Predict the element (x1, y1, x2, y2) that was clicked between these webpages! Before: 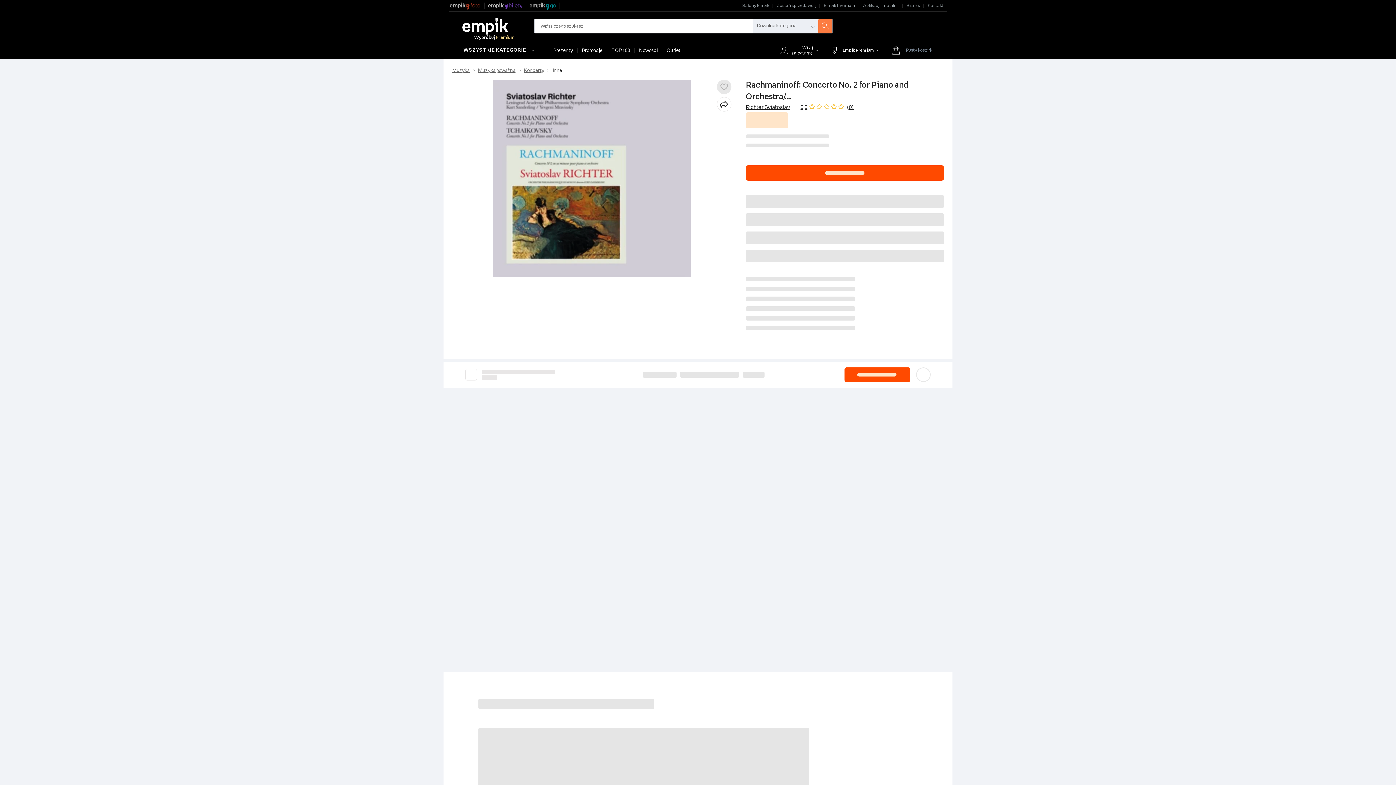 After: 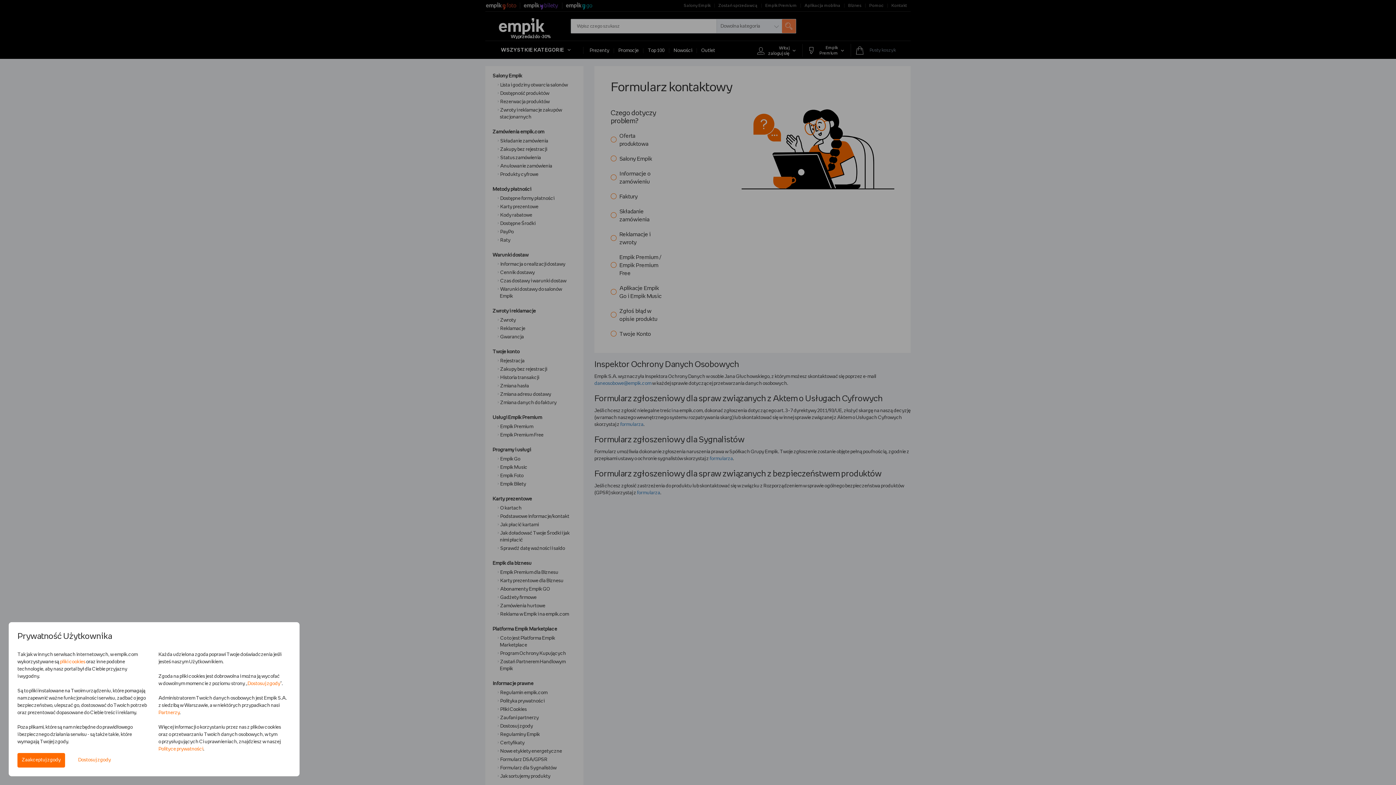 Action: bbox: (924, 0, 947, 11) label: Kontakt